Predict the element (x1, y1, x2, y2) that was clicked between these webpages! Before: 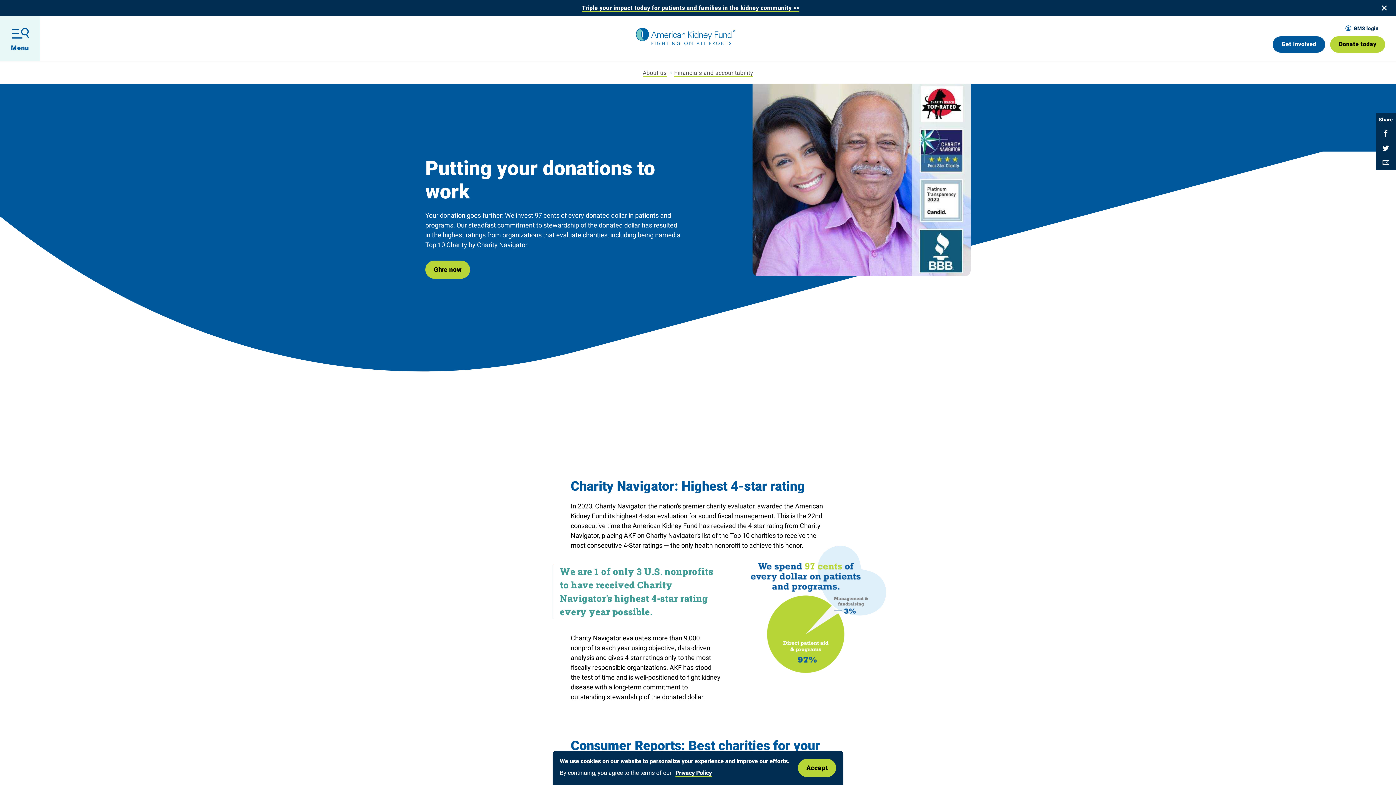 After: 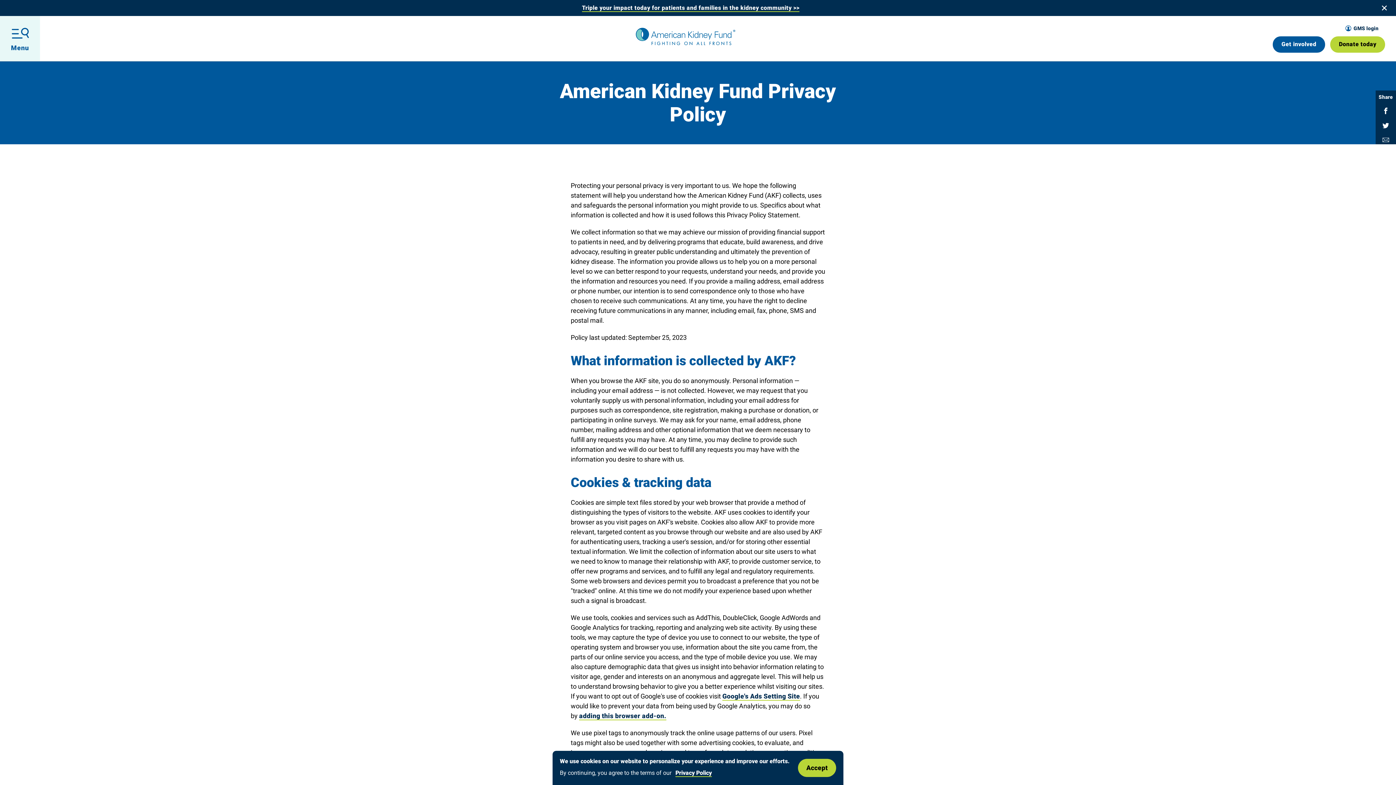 Action: label: Privacy Policy bbox: (673, 768, 712, 778)